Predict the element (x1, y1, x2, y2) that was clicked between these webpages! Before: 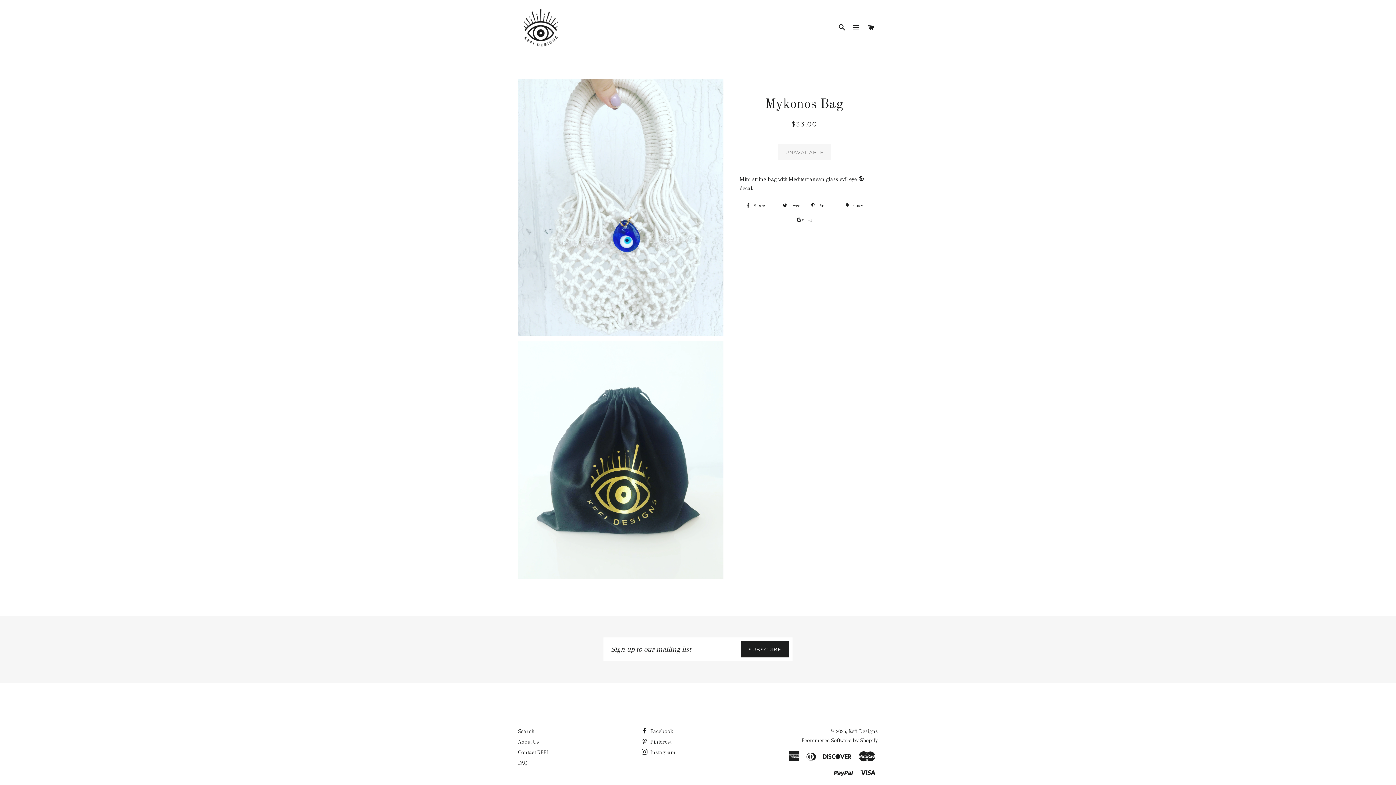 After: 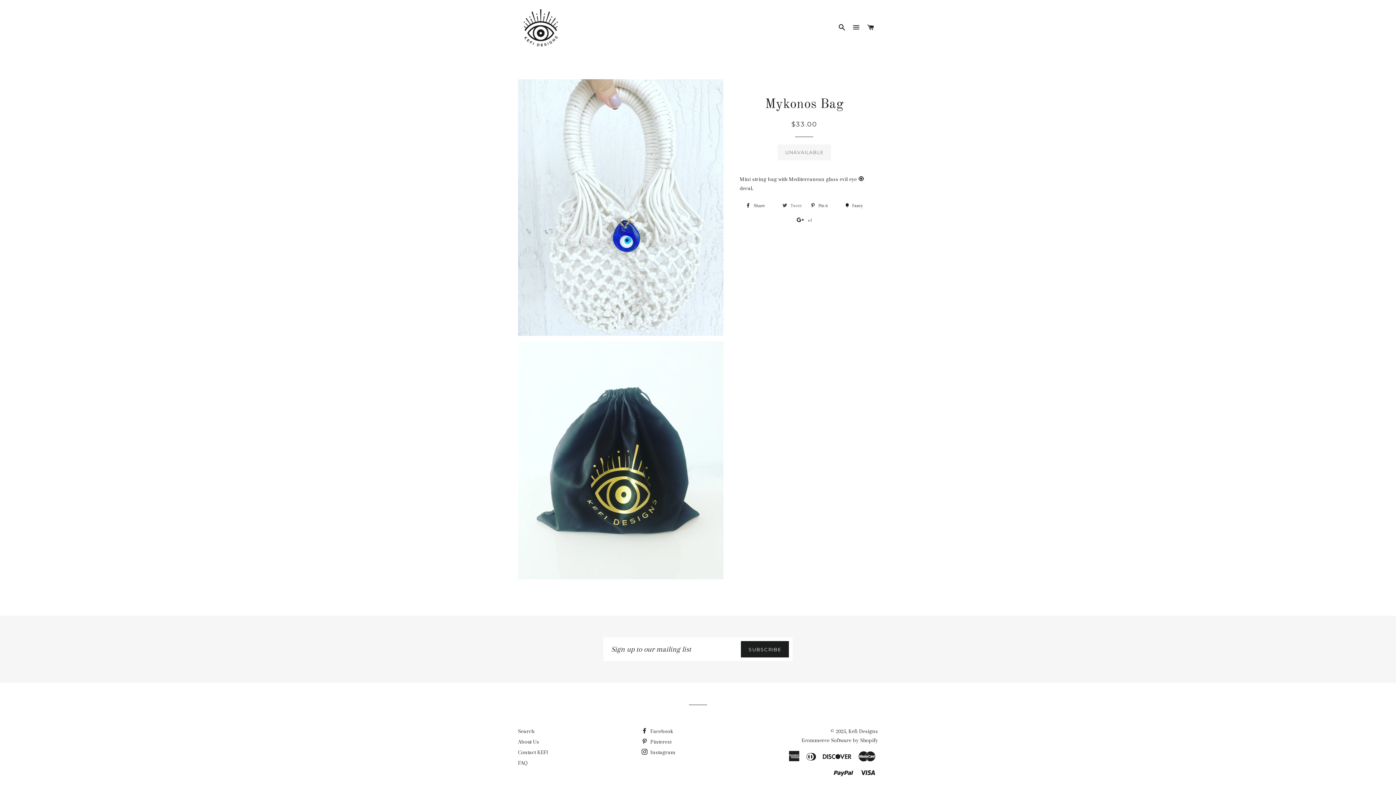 Action: bbox: (779, 200, 805, 211) label:  Tweet
Tweet on Twitter